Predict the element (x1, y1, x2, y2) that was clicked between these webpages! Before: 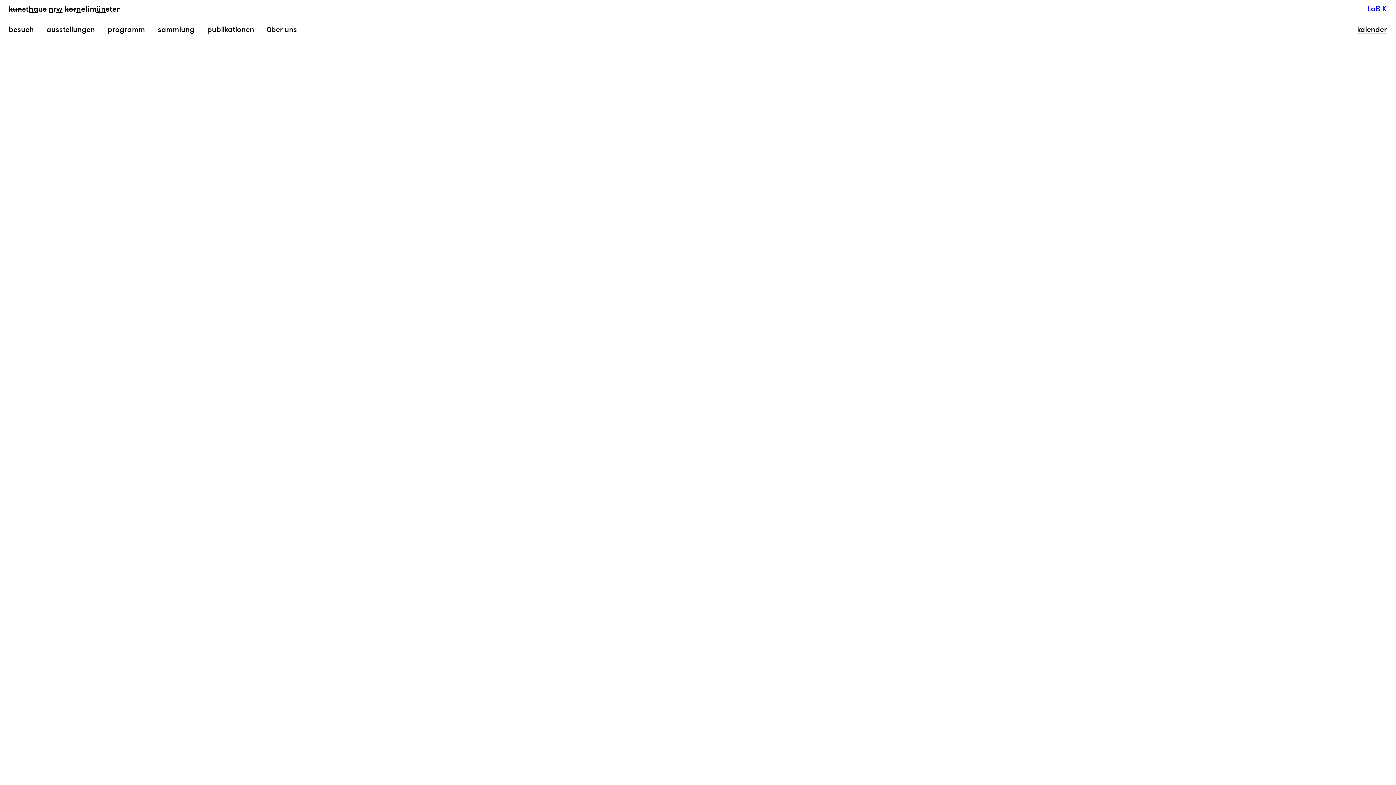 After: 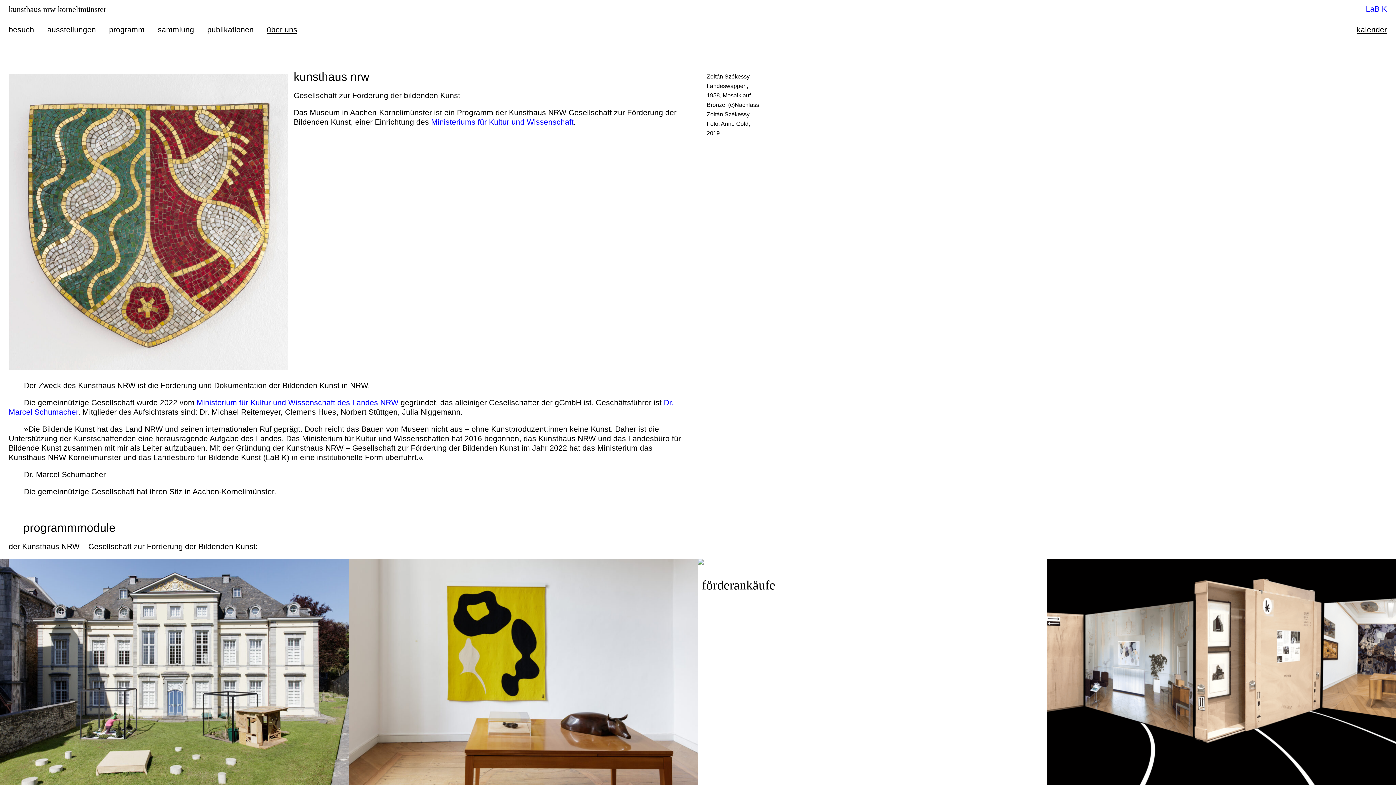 Action: label: über uns bbox: (266, 24, 297, 34)